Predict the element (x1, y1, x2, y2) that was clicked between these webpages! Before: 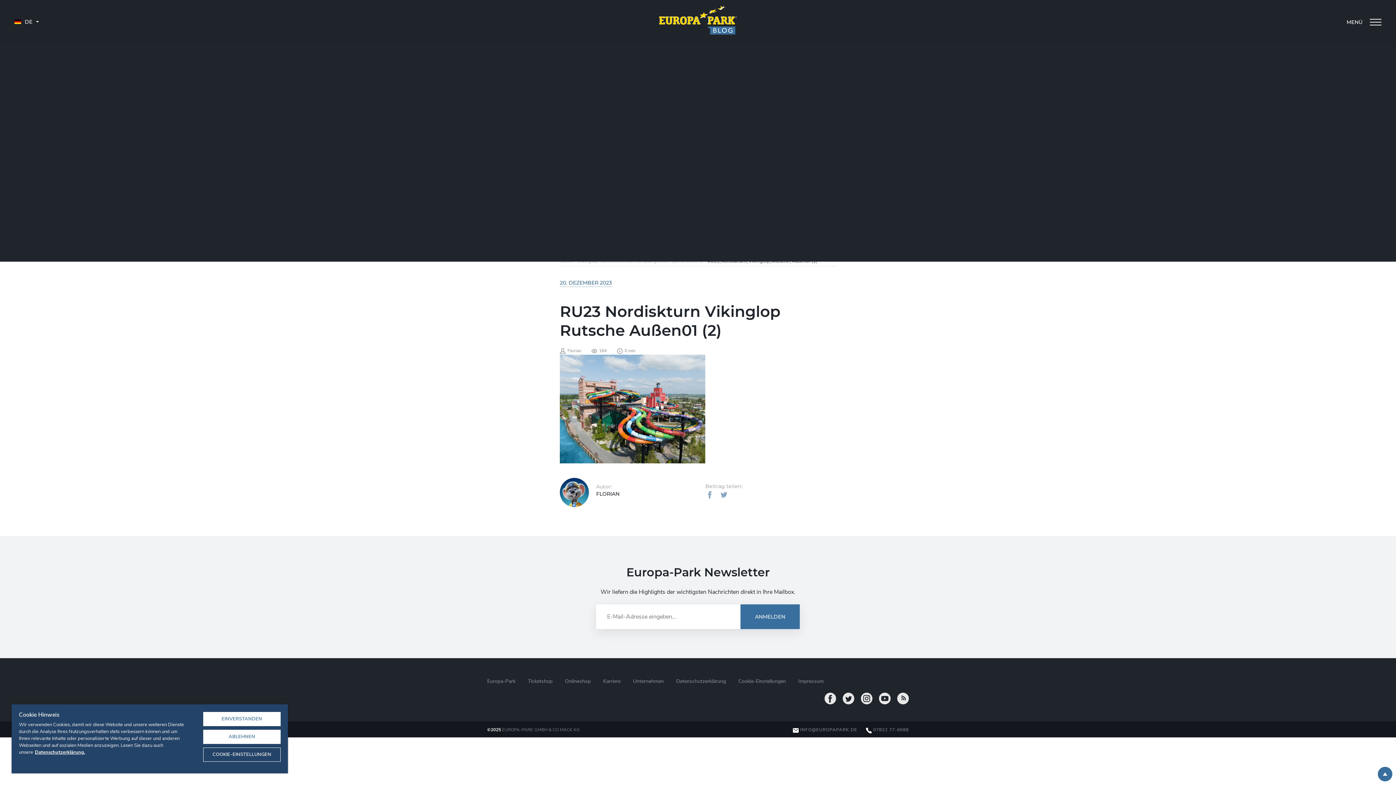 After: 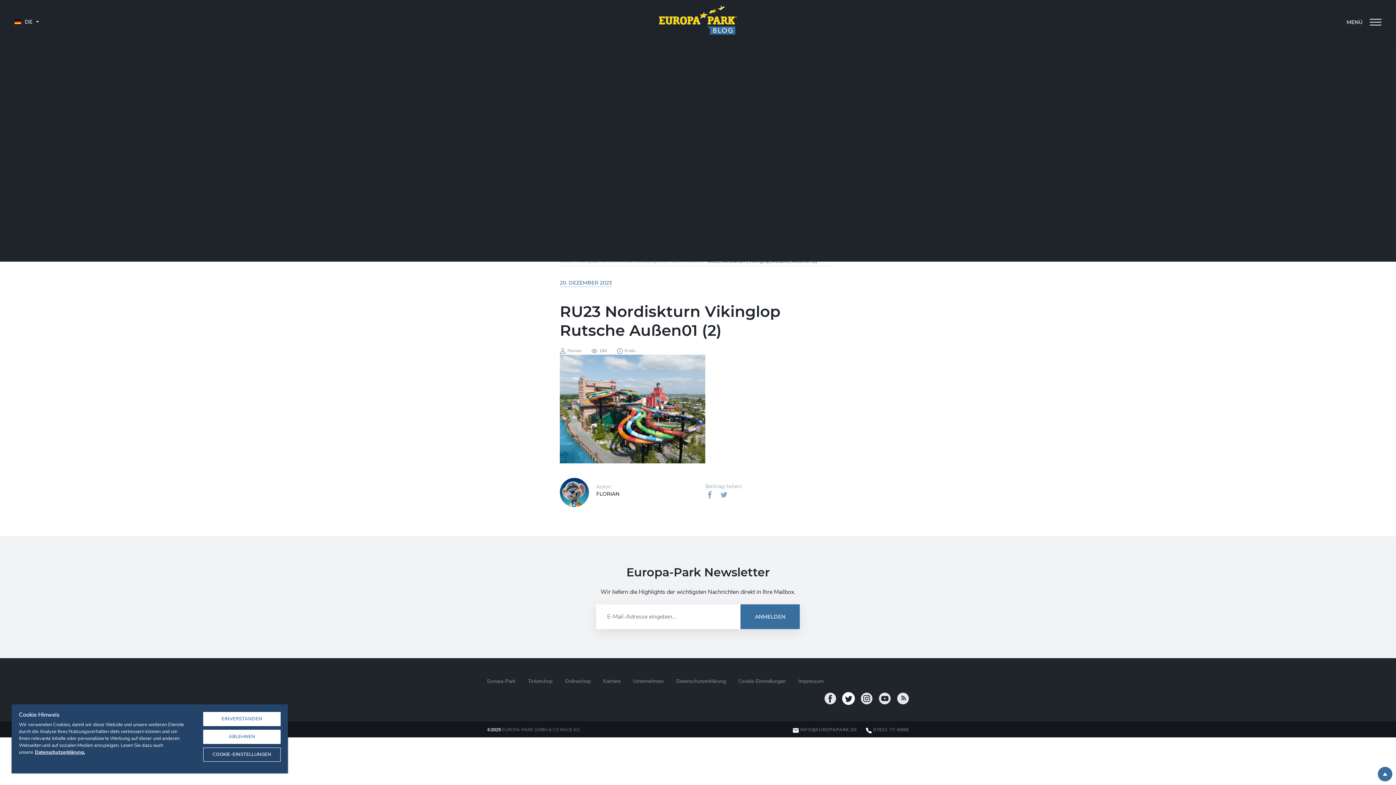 Action: bbox: (842, 693, 854, 704)